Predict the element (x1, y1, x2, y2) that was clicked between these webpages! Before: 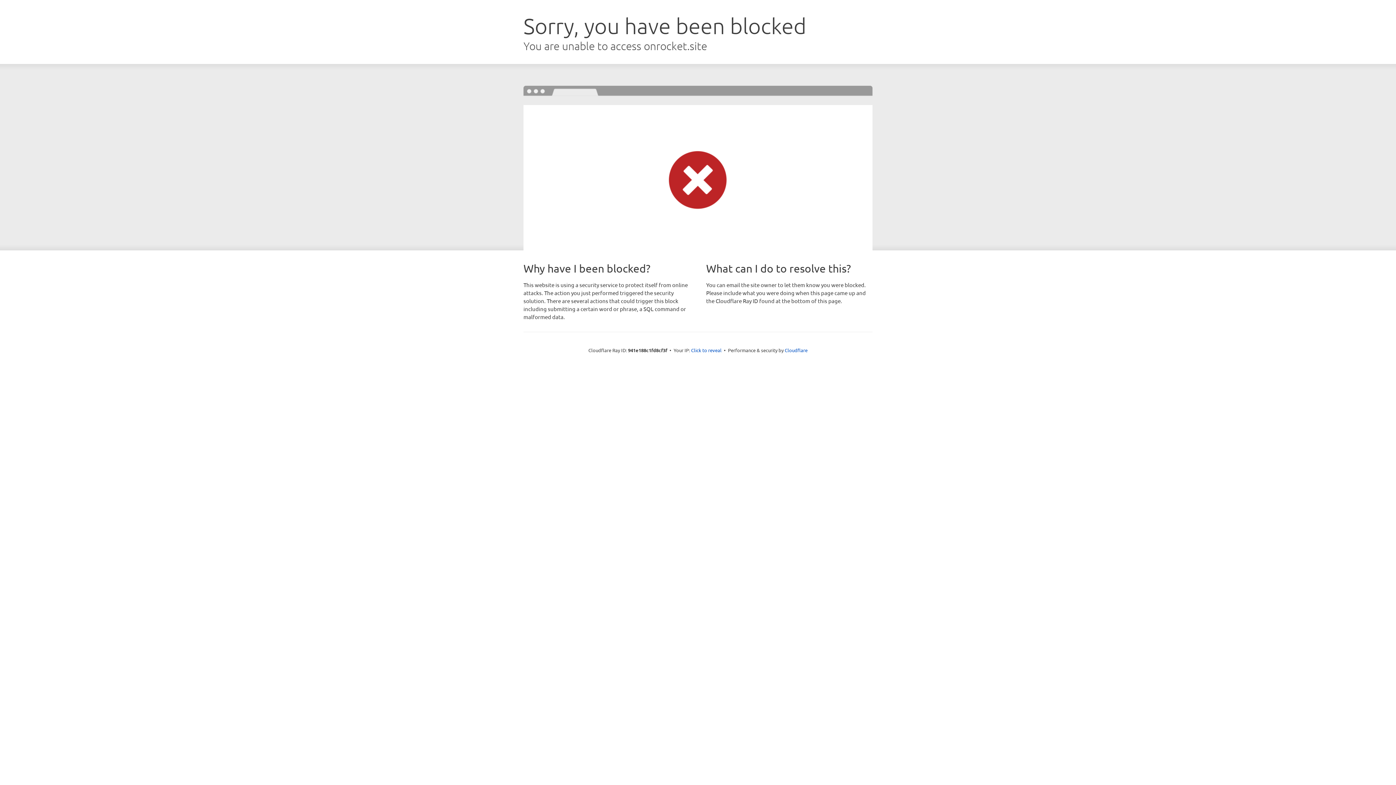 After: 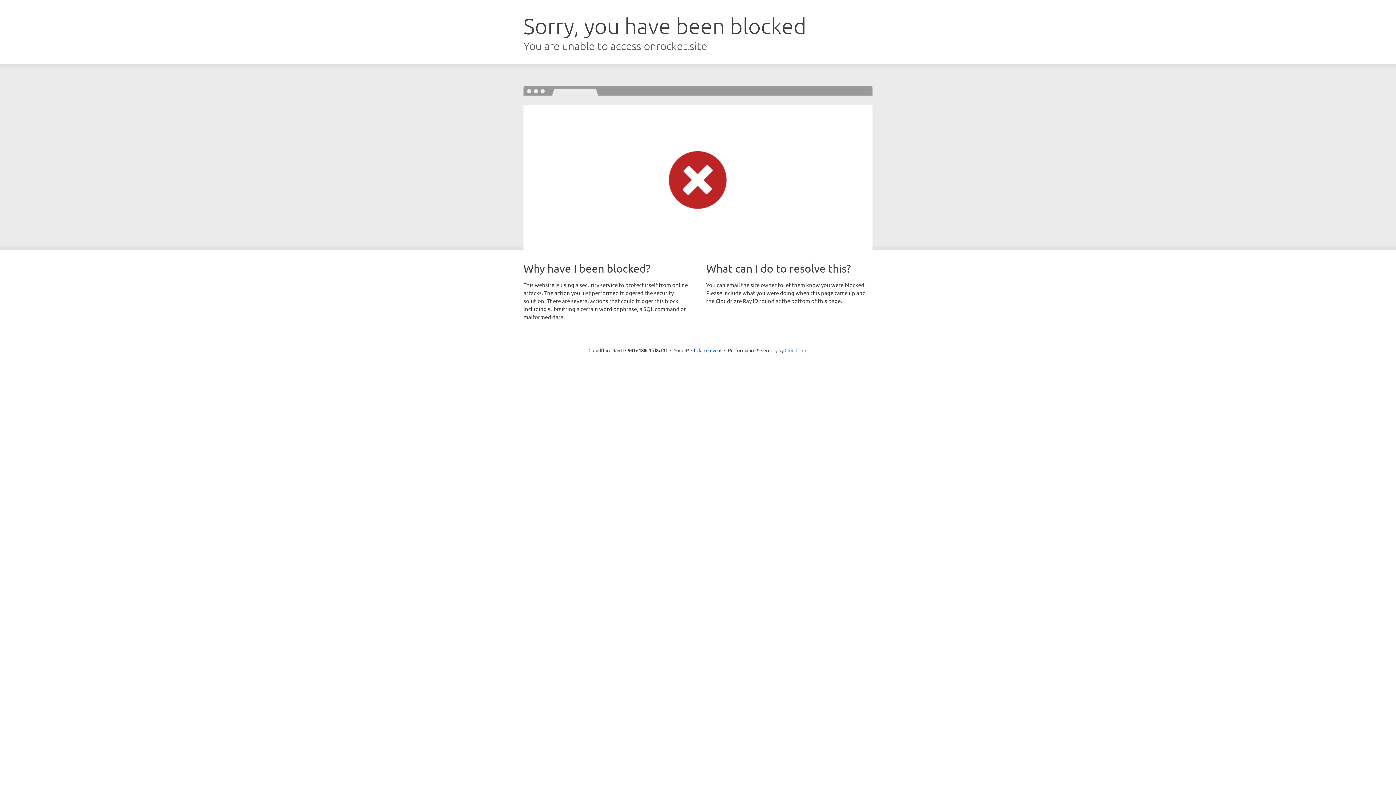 Action: label: Cloudflare bbox: (784, 347, 807, 353)